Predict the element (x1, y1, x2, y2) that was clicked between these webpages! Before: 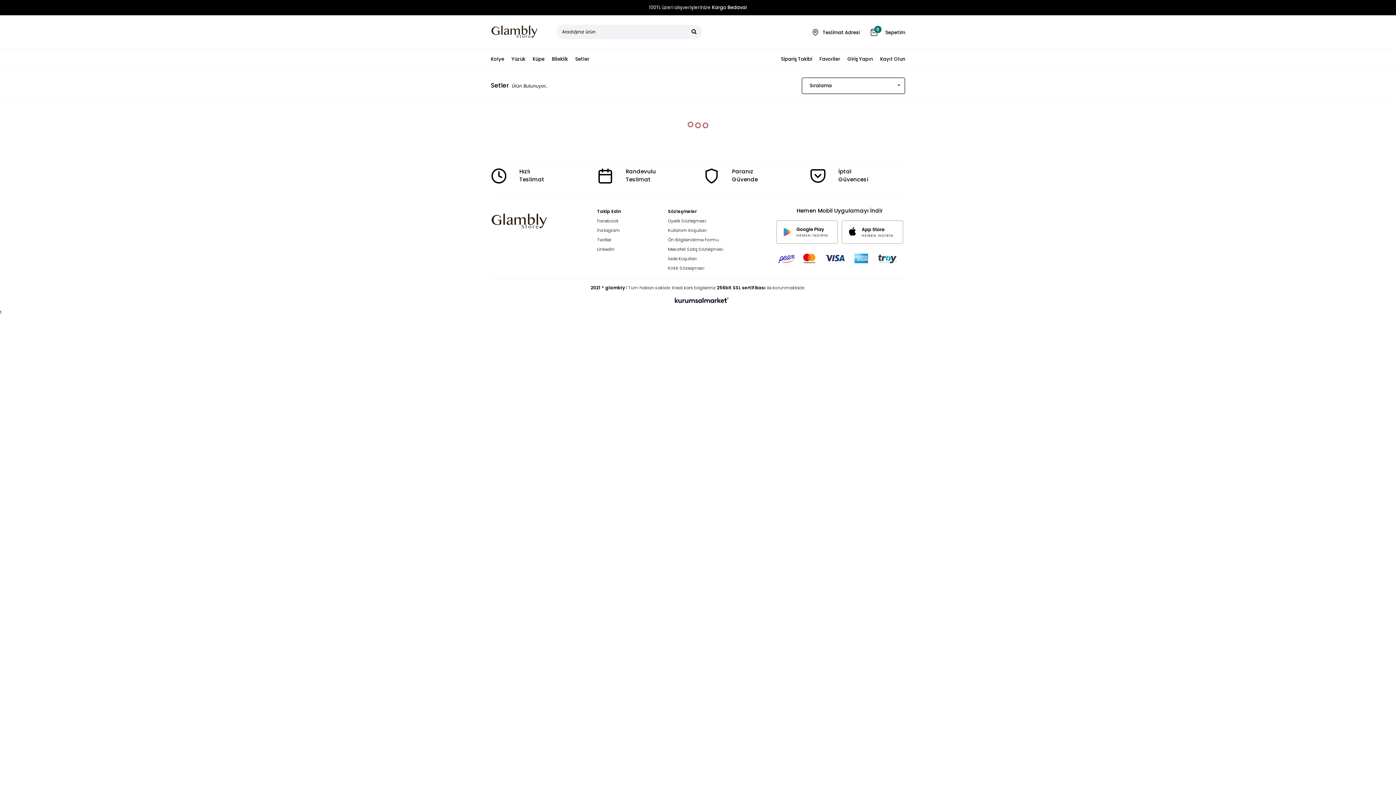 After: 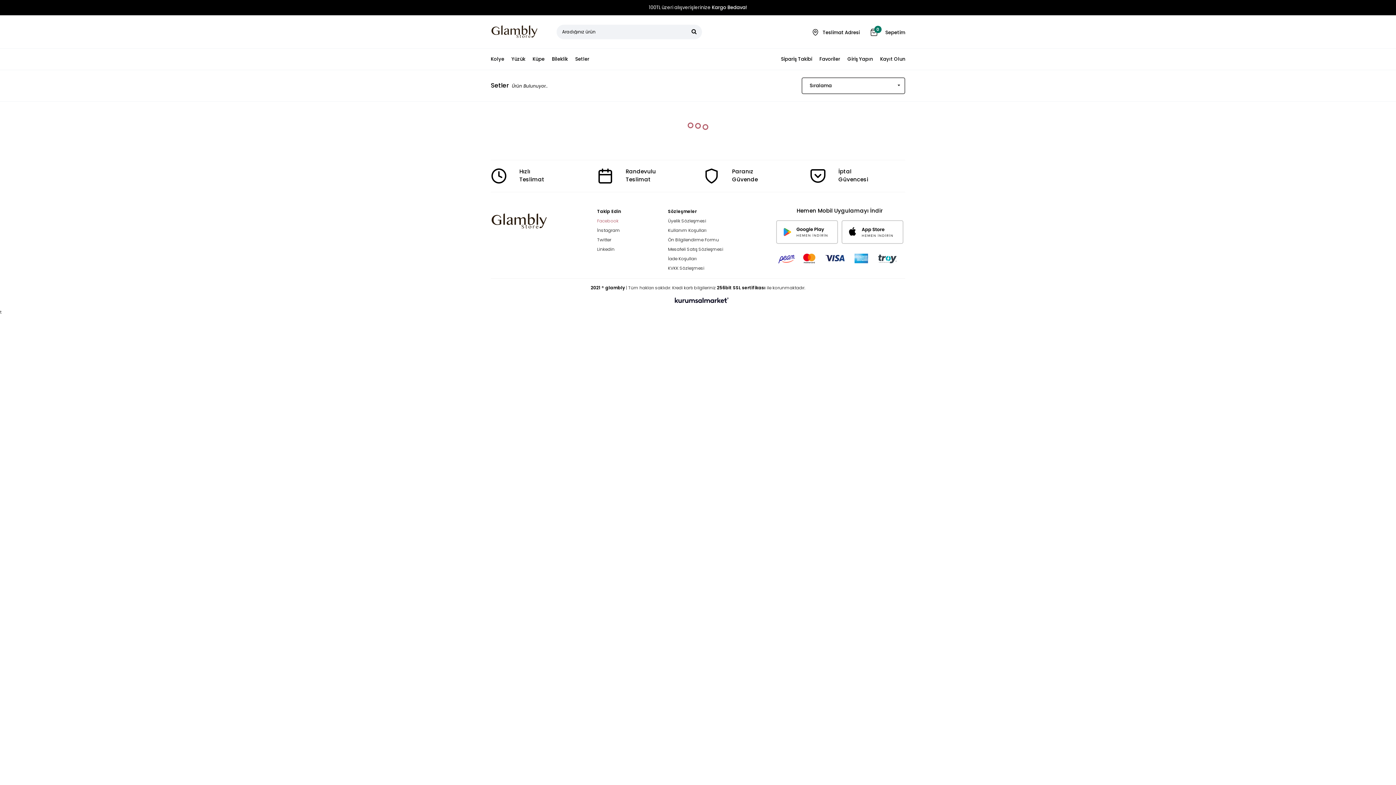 Action: bbox: (597, 217, 618, 224) label: Facebook